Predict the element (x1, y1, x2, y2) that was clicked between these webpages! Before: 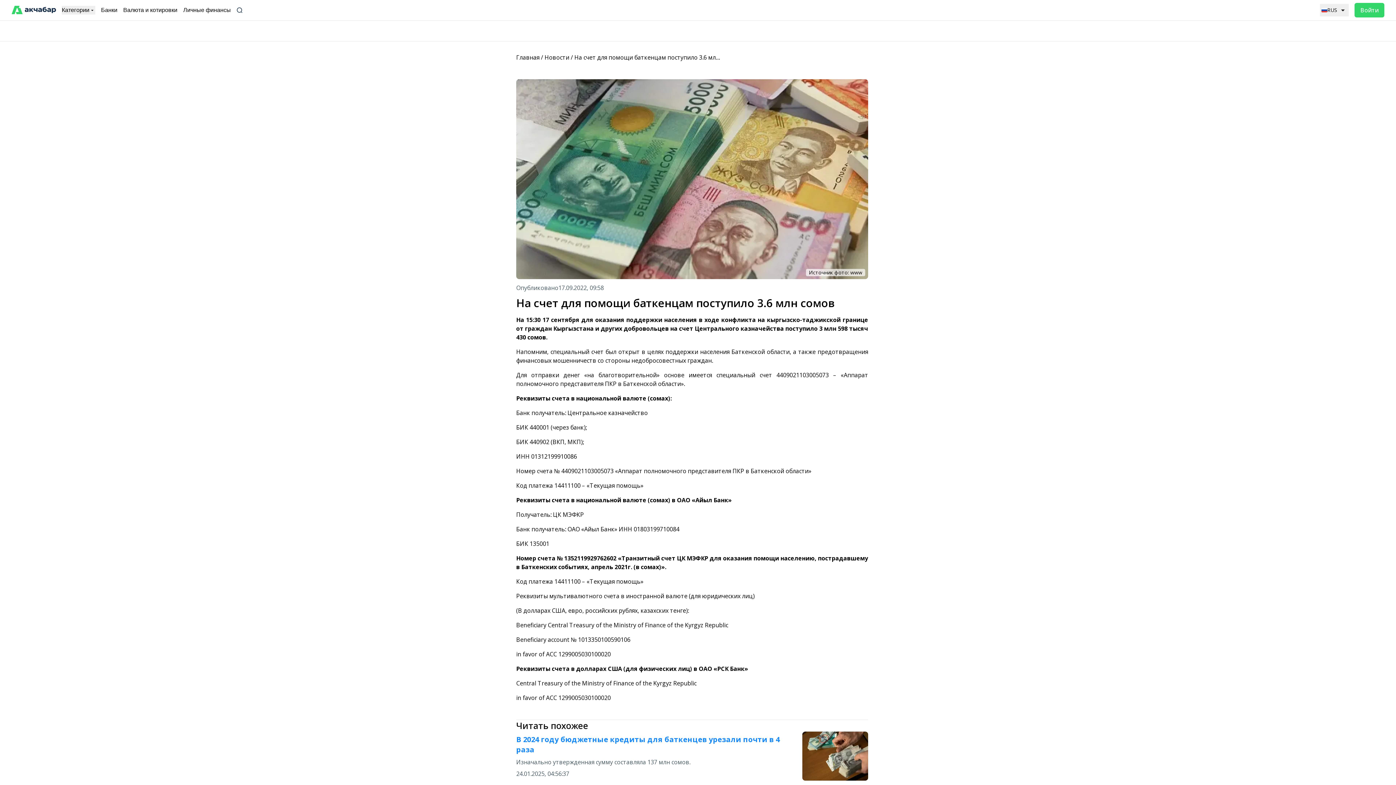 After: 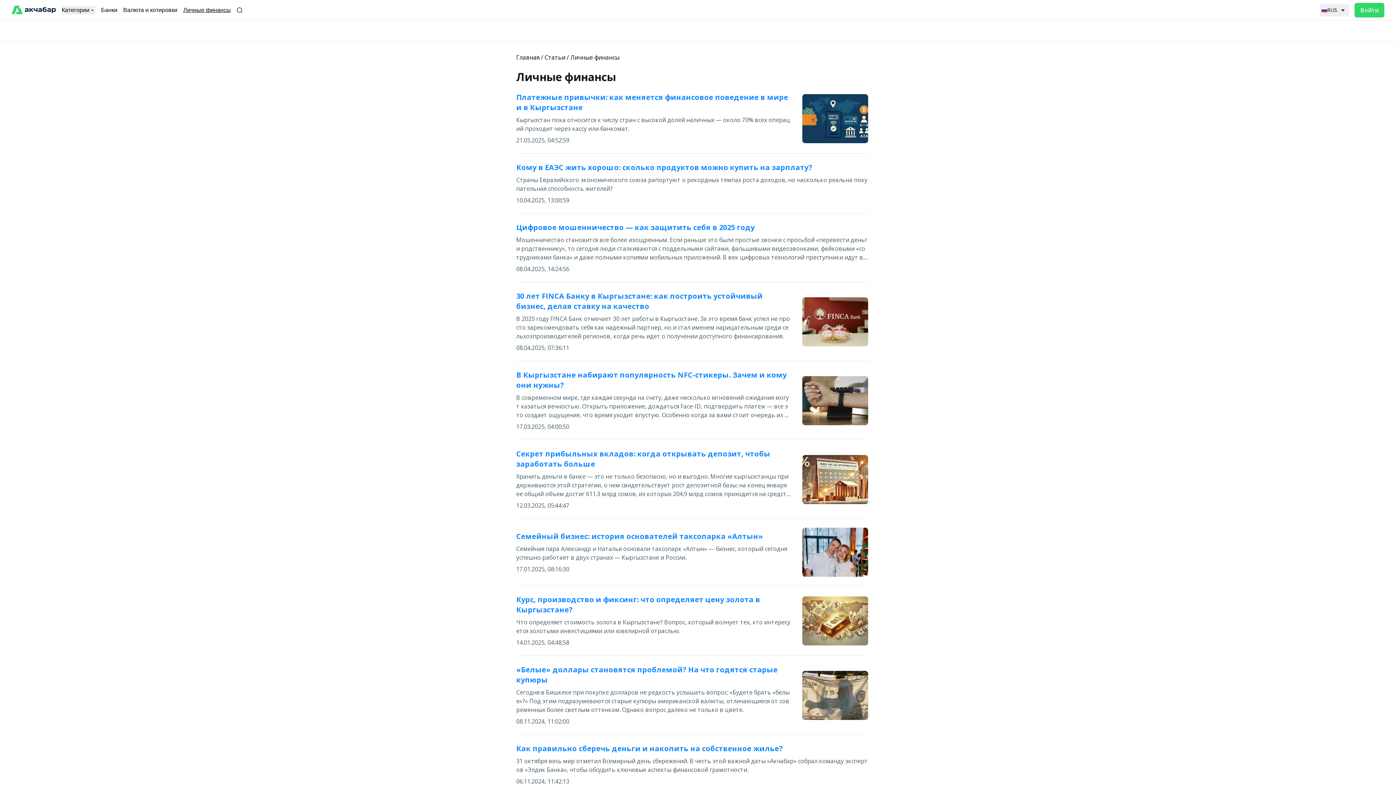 Action: label: Личные финансы bbox: (183, 5, 230, 14)